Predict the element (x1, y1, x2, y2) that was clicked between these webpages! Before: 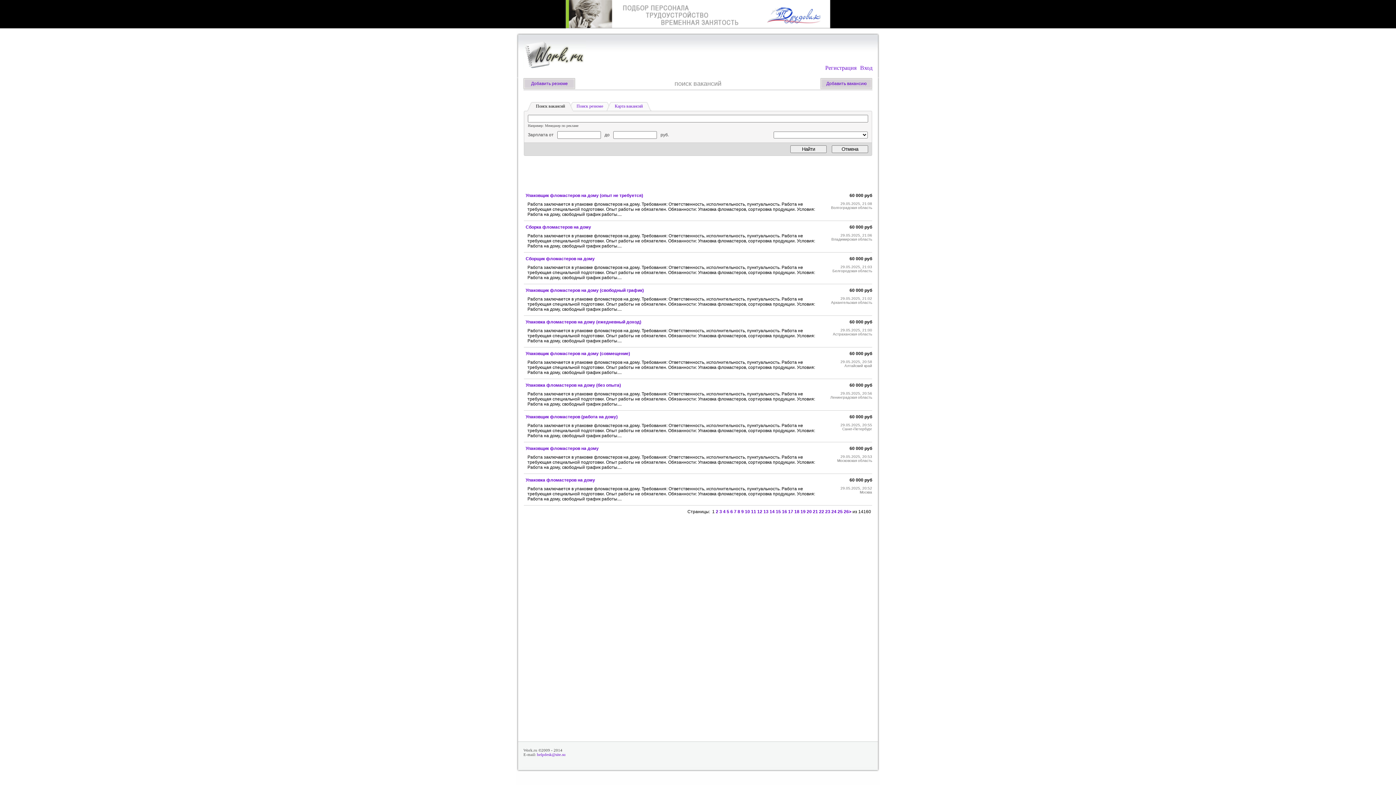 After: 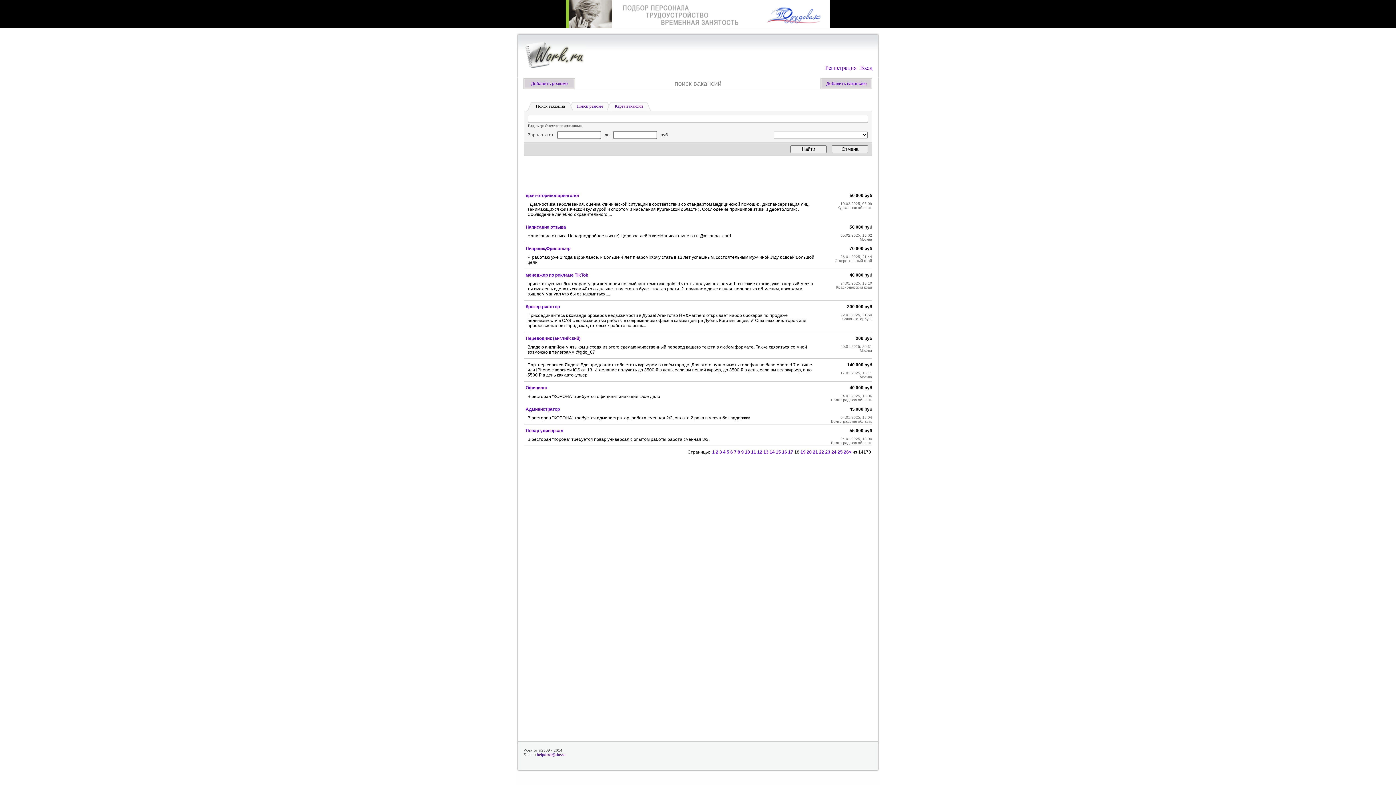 Action: label: 18 bbox: (794, 509, 799, 514)